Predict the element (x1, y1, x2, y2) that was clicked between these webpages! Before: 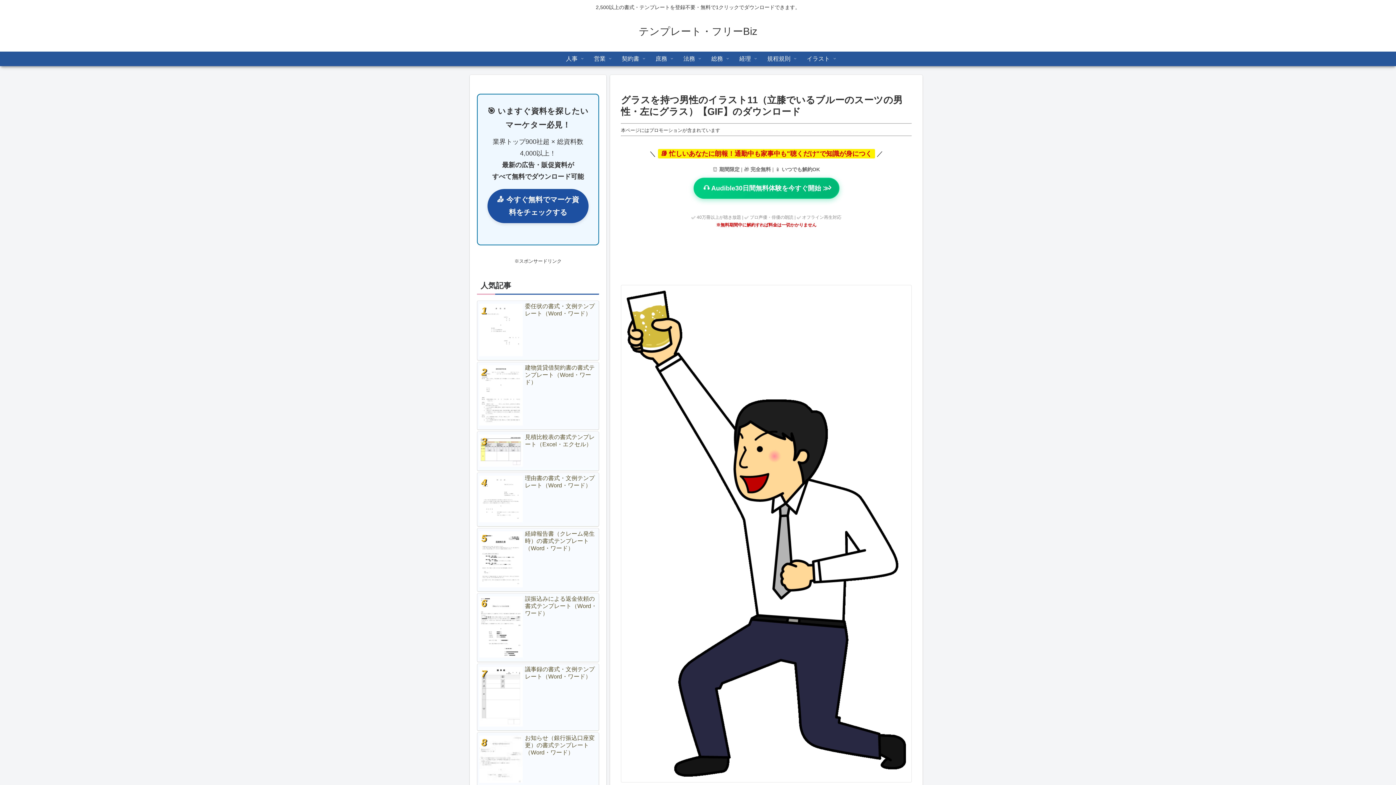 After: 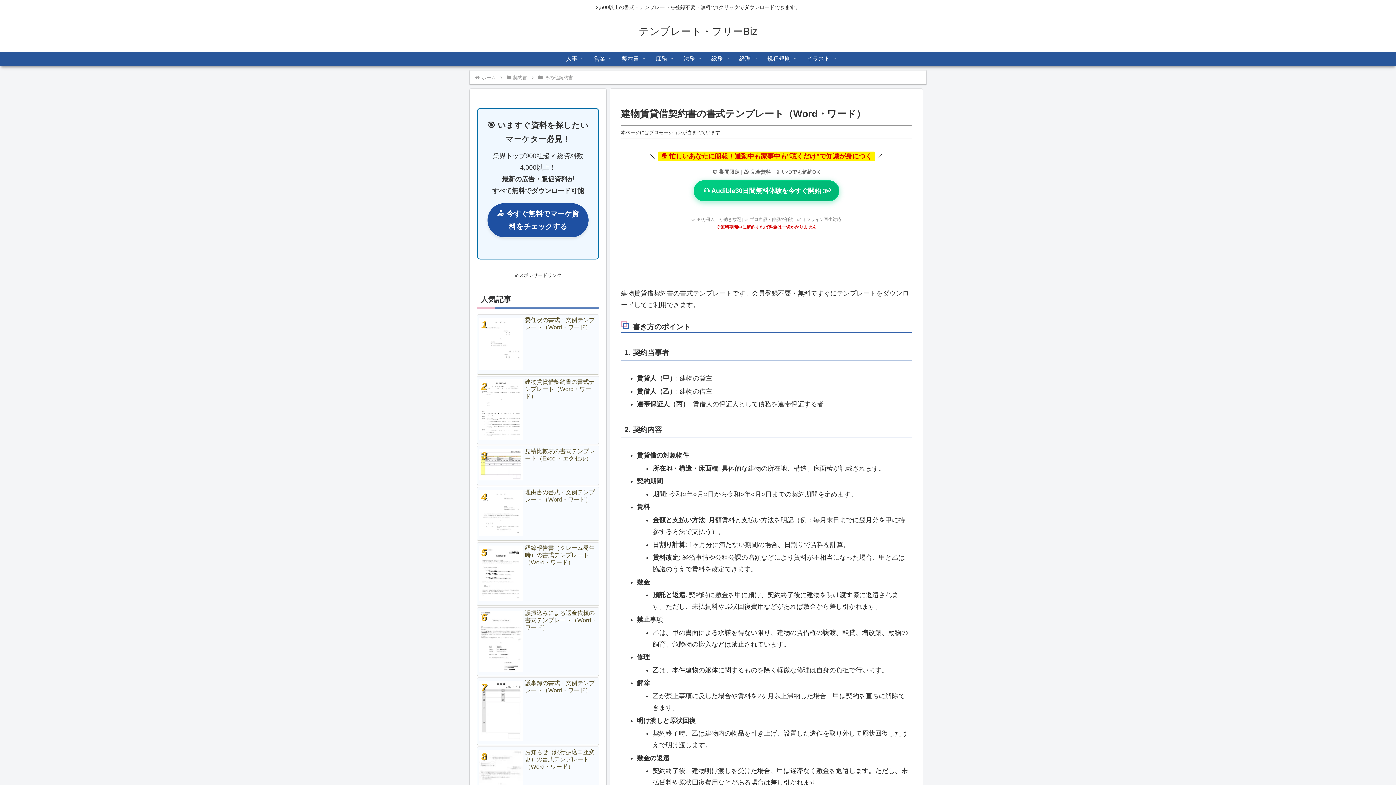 Action: bbox: (477, 362, 599, 430) label: 建物賃貸借契約書の書式テンプレート（Word・ワード）